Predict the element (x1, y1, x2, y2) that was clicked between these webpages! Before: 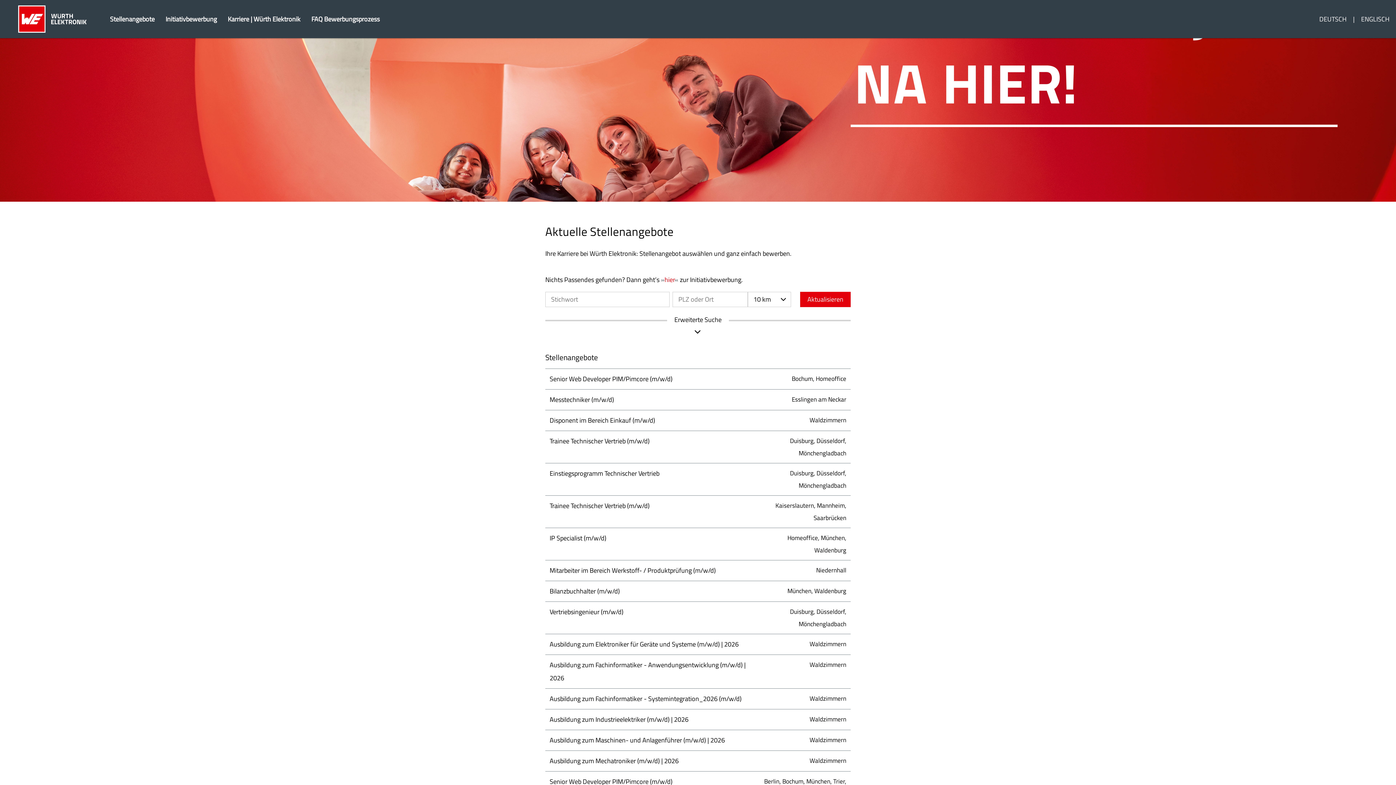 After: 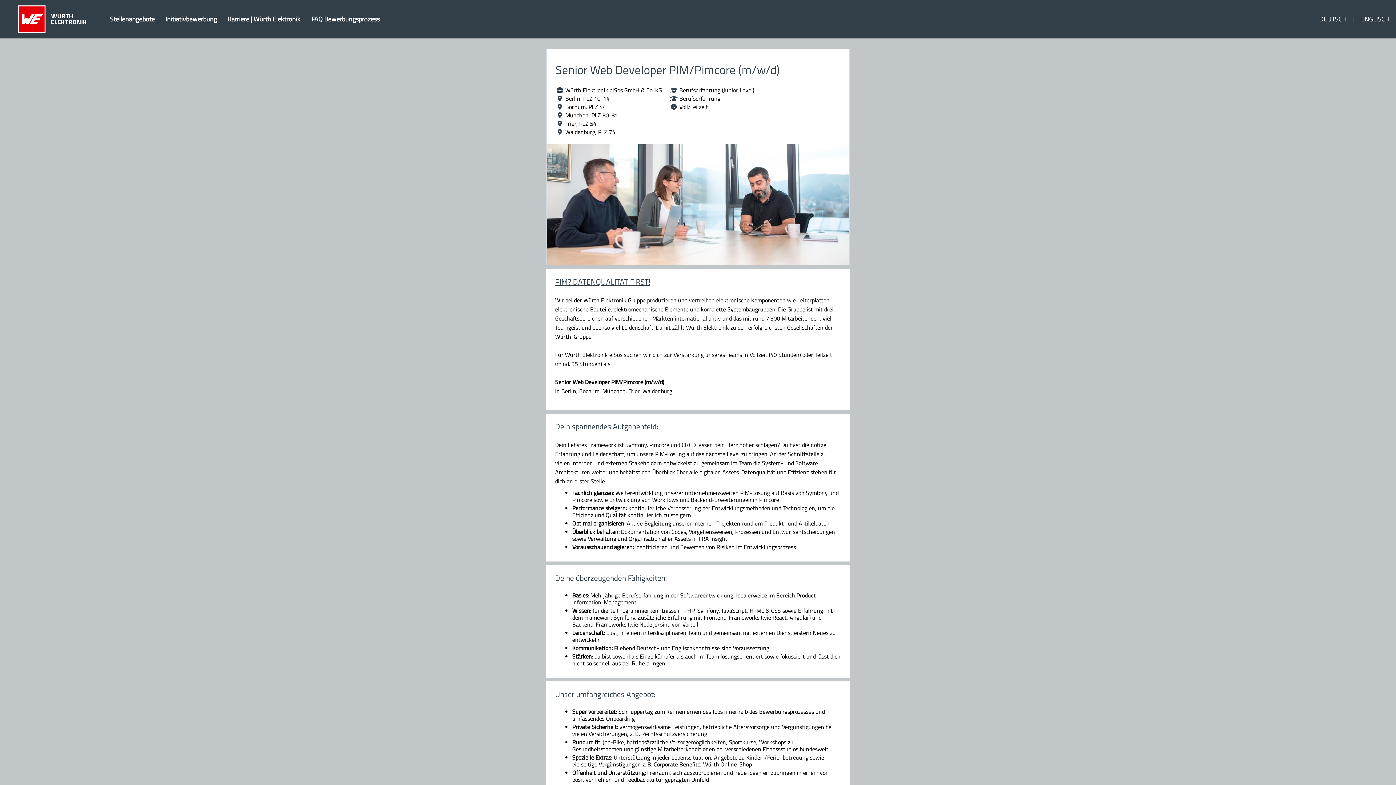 Action: bbox: (549, 777, 672, 786) label: Senior Web Developer PIM/Pimcore (m/w/d)